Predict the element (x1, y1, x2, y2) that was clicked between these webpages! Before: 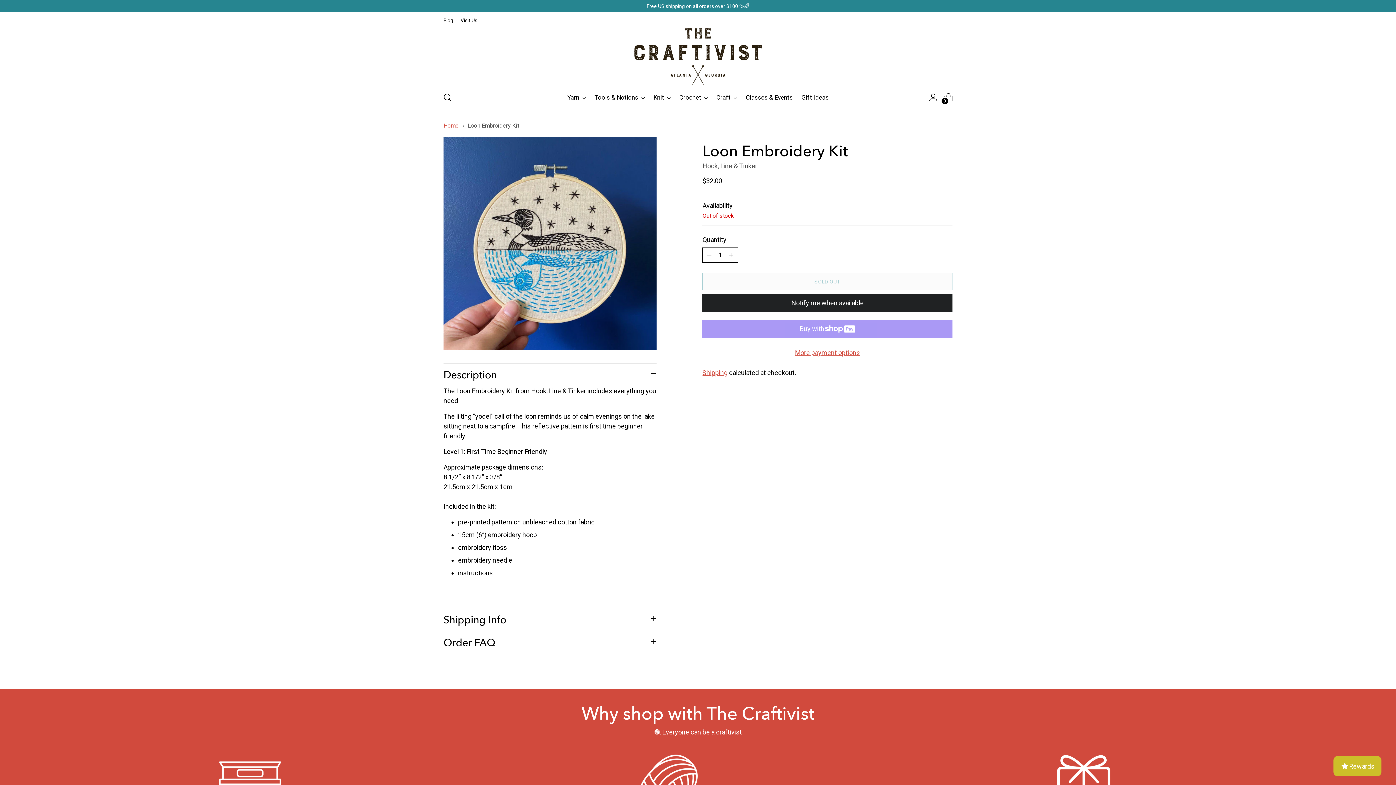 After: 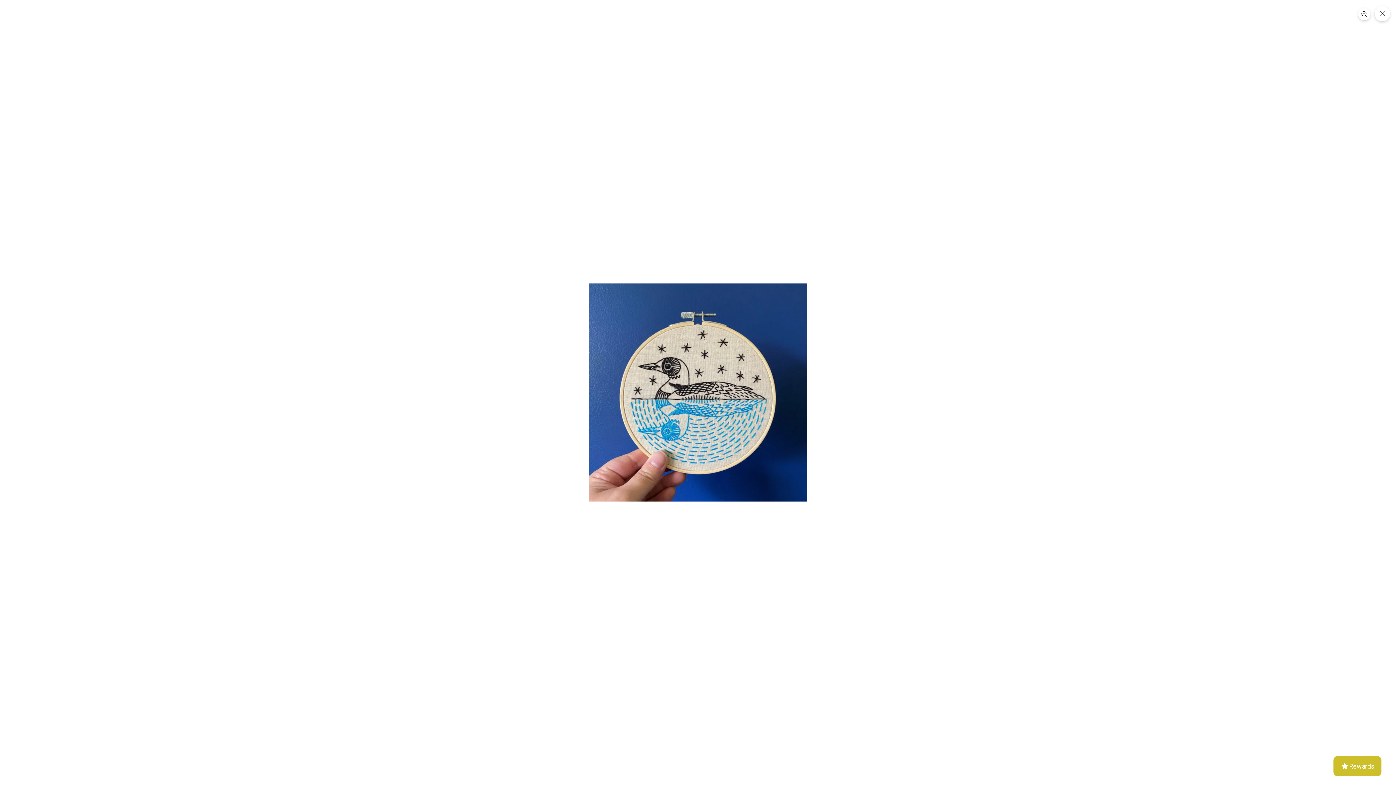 Action: bbox: (443, 137, 656, 350)